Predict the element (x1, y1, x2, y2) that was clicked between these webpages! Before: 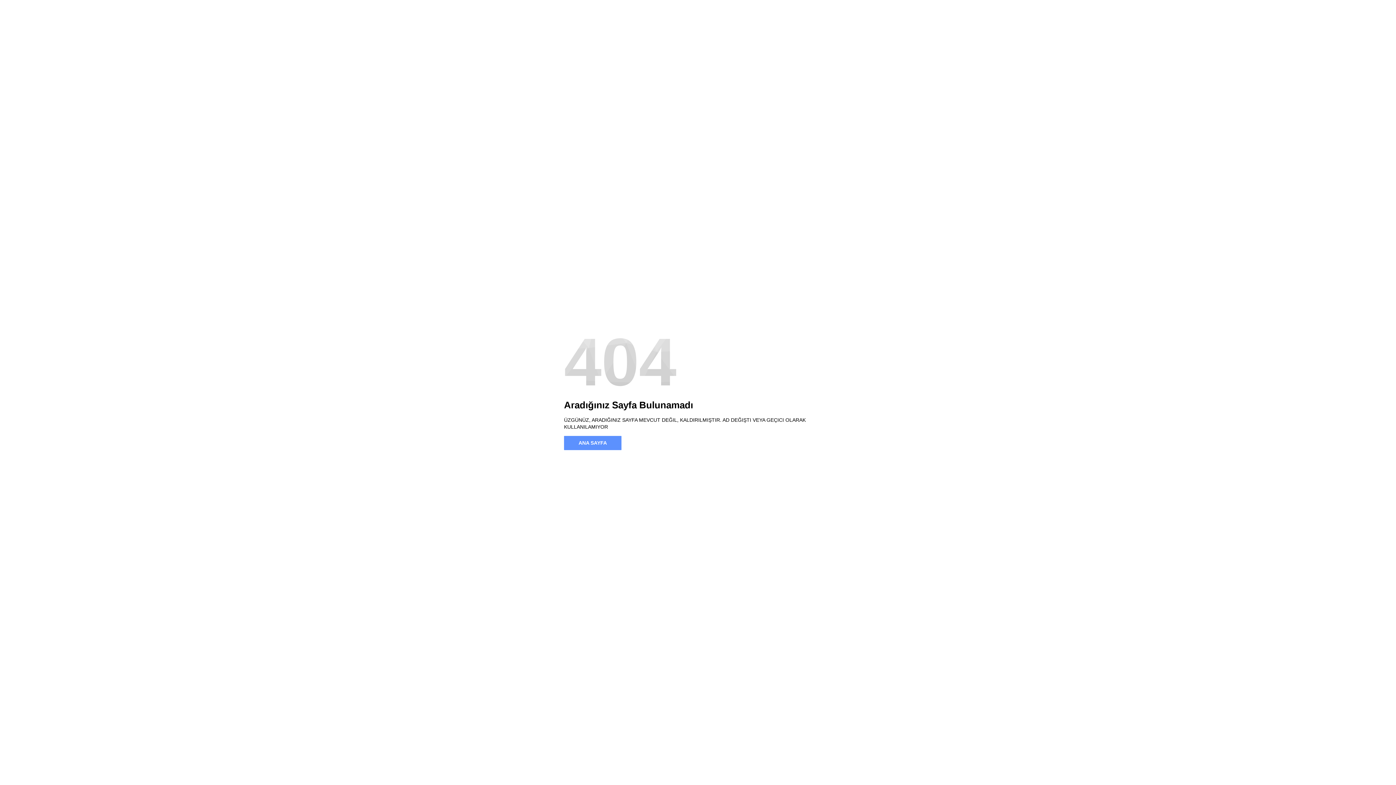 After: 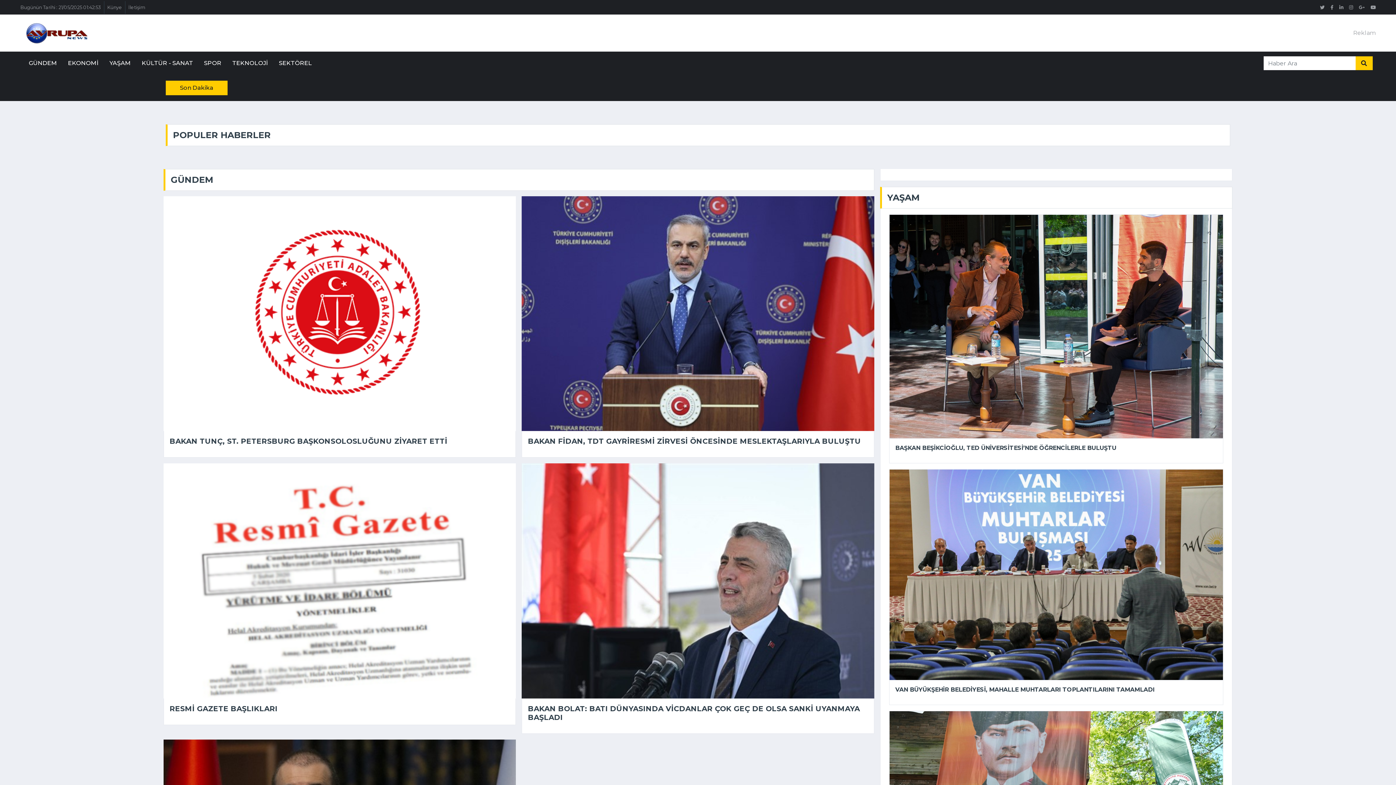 Action: label: ANA SAYFA bbox: (564, 436, 621, 450)